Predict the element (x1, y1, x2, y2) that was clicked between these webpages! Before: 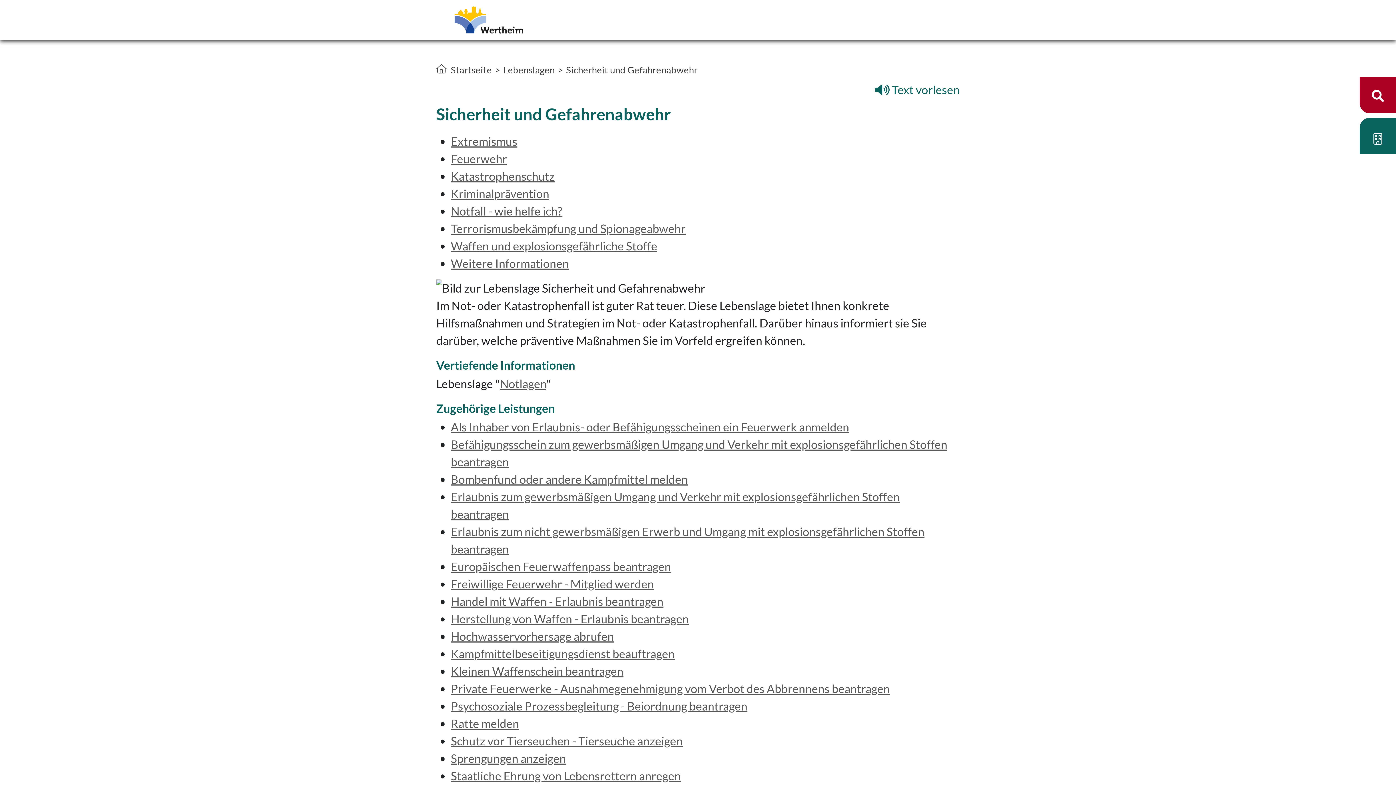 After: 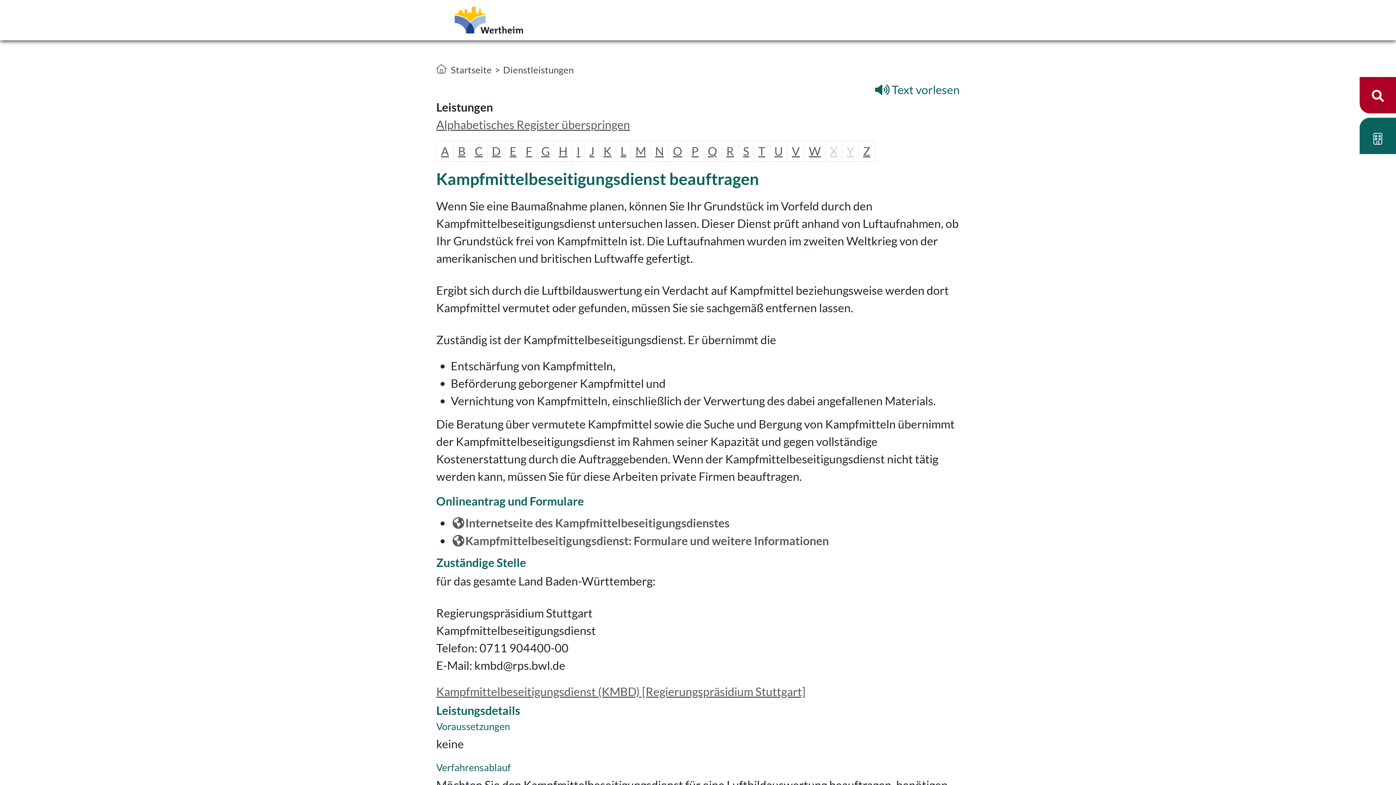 Action: bbox: (450, 646, 674, 661) label: Kampfmittelbeseitigungsdienst beauftragen